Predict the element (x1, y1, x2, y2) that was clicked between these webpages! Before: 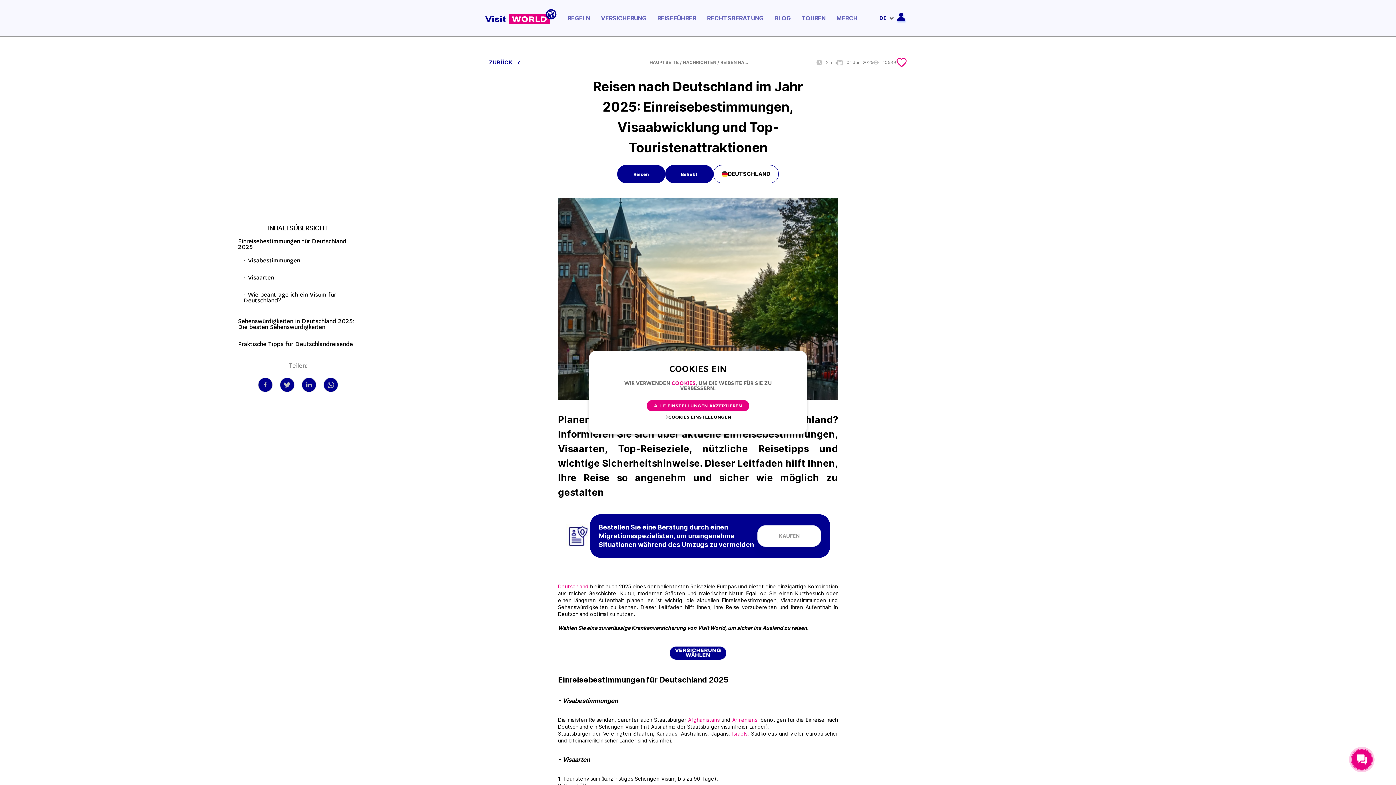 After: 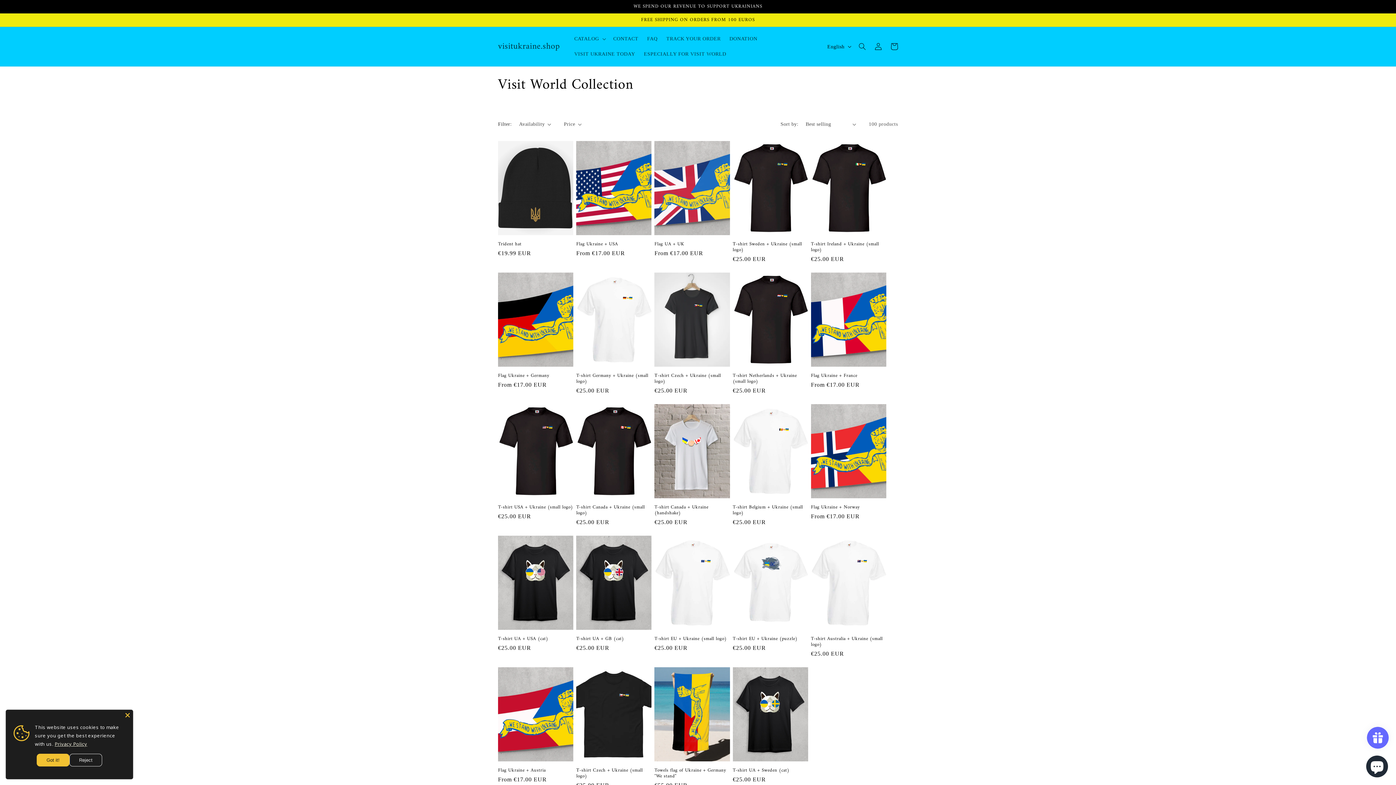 Action: label: MERCH bbox: (836, 15, 857, 21)